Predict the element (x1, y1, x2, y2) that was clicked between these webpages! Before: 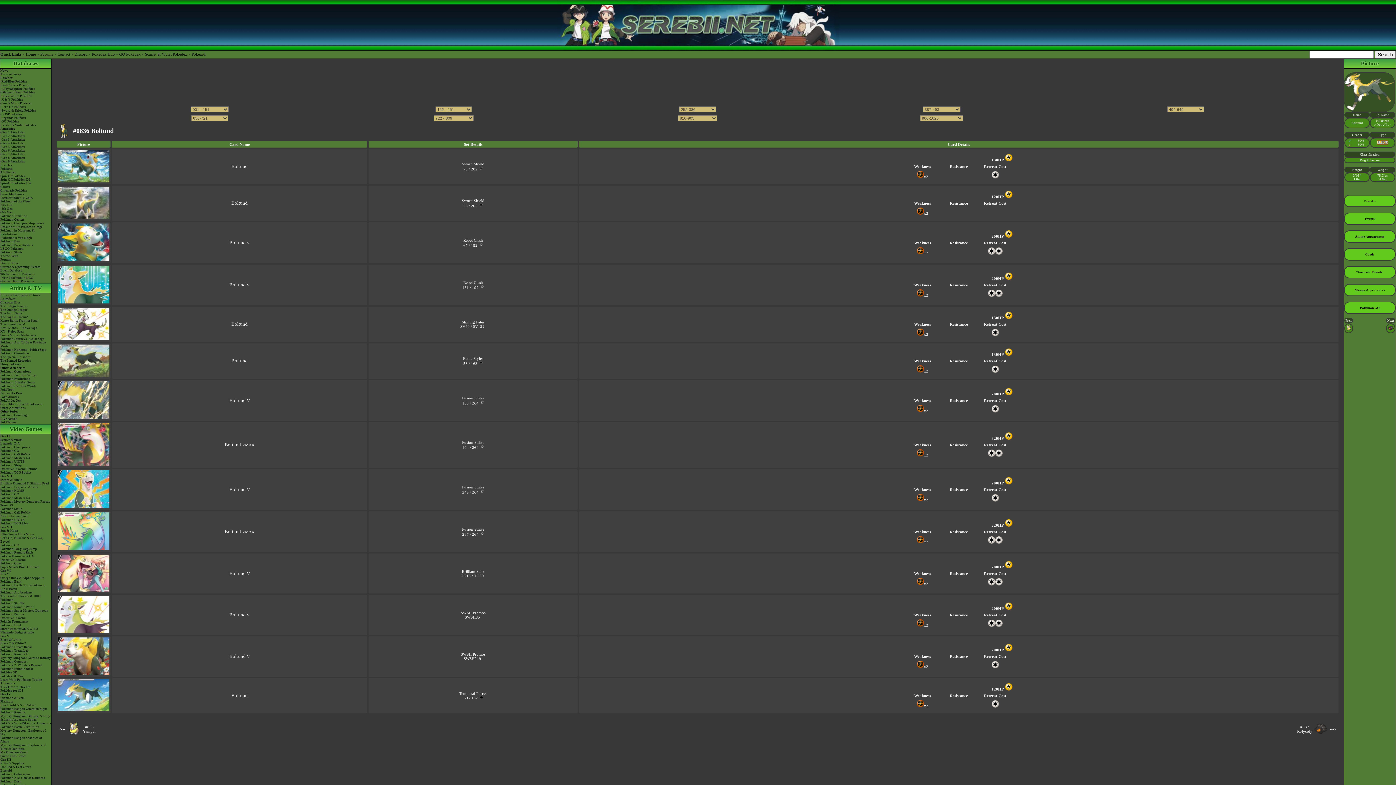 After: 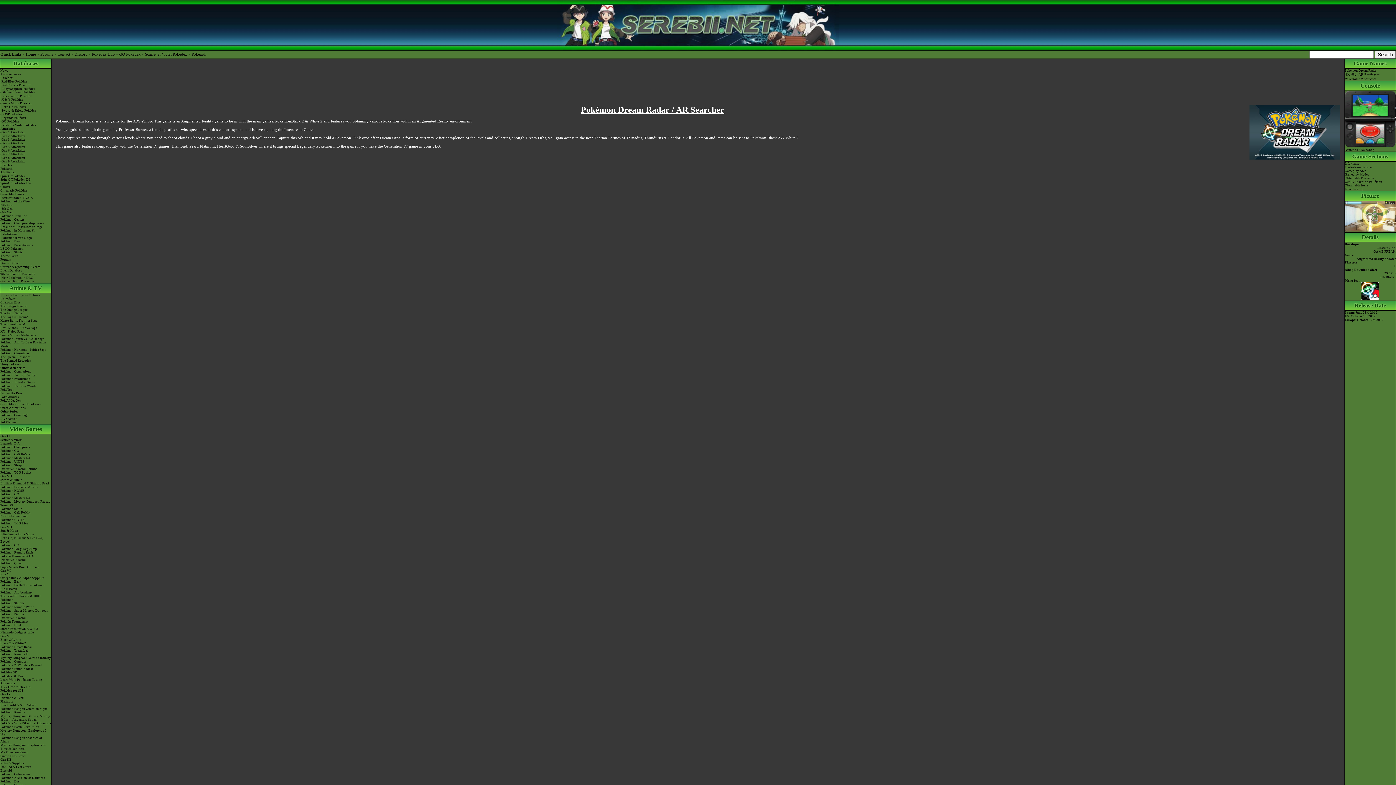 Action: label: Pokémon Dream Radar bbox: (0, 645, 51, 649)